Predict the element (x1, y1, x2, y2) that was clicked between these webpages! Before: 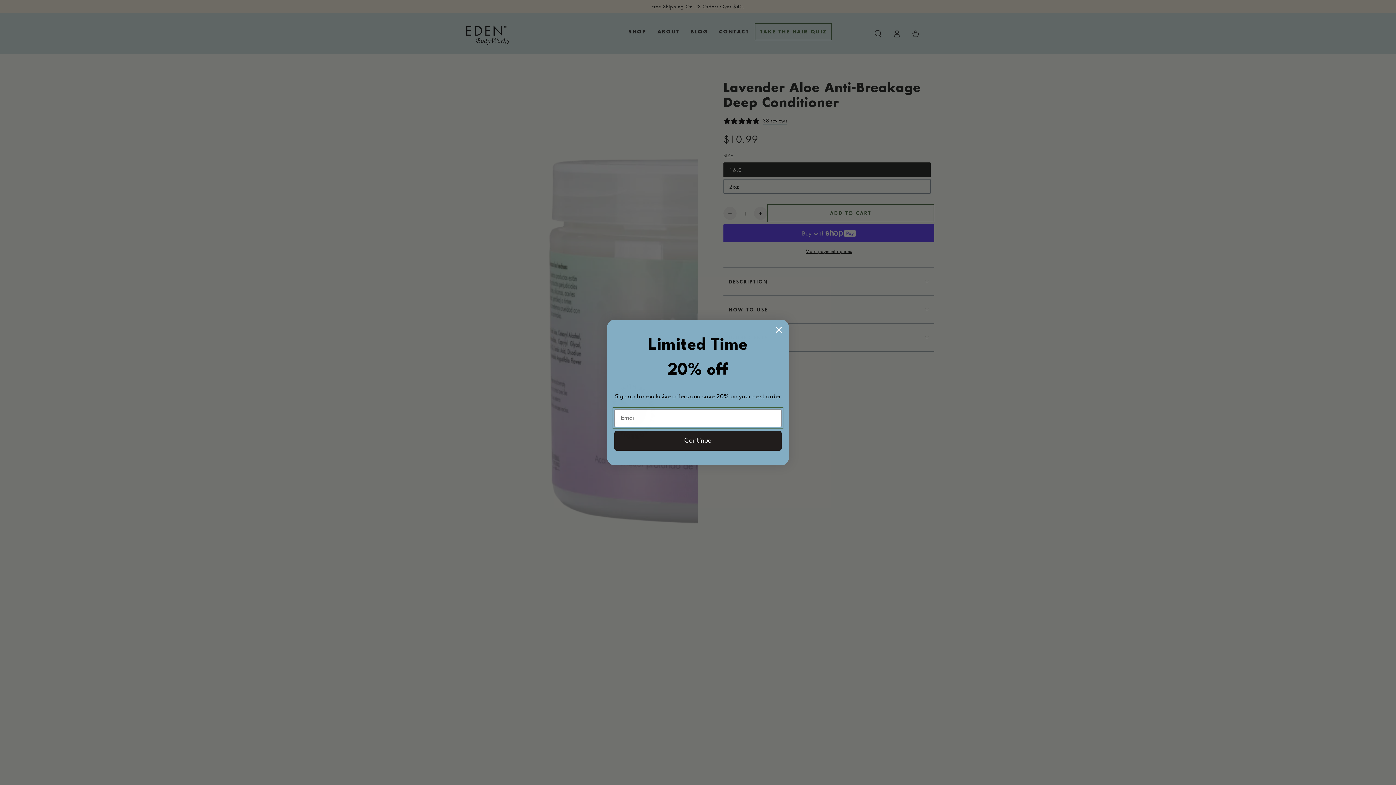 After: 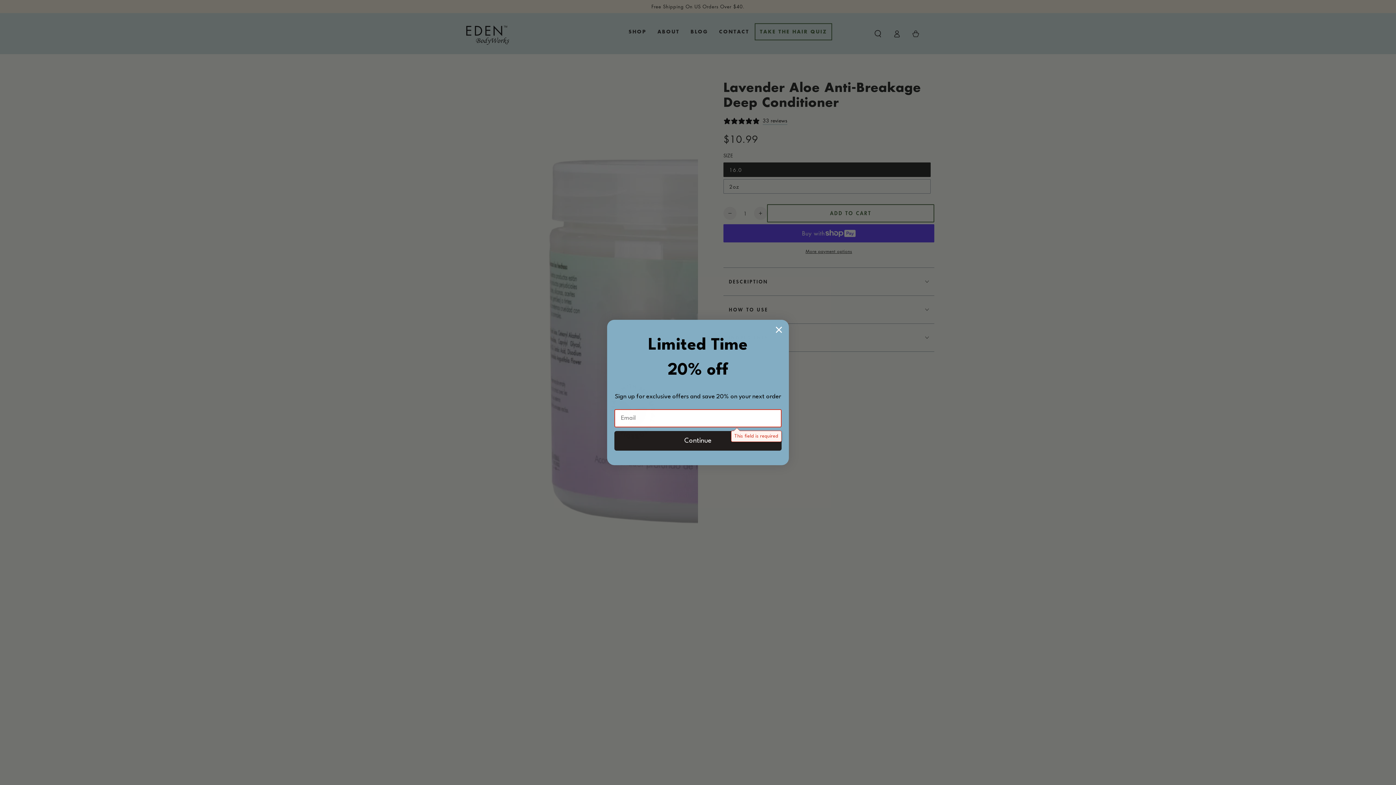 Action: bbox: (614, 452, 781, 471) label: Continue